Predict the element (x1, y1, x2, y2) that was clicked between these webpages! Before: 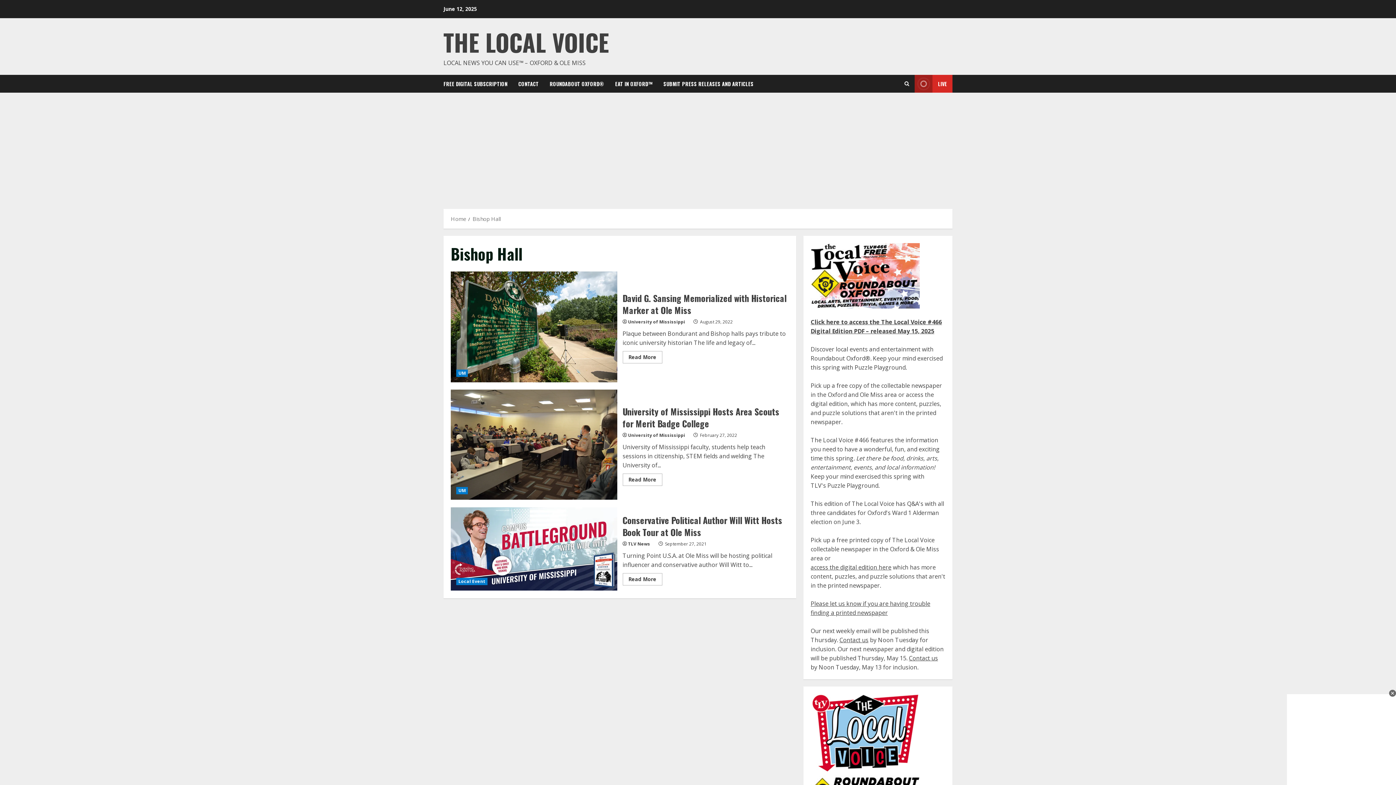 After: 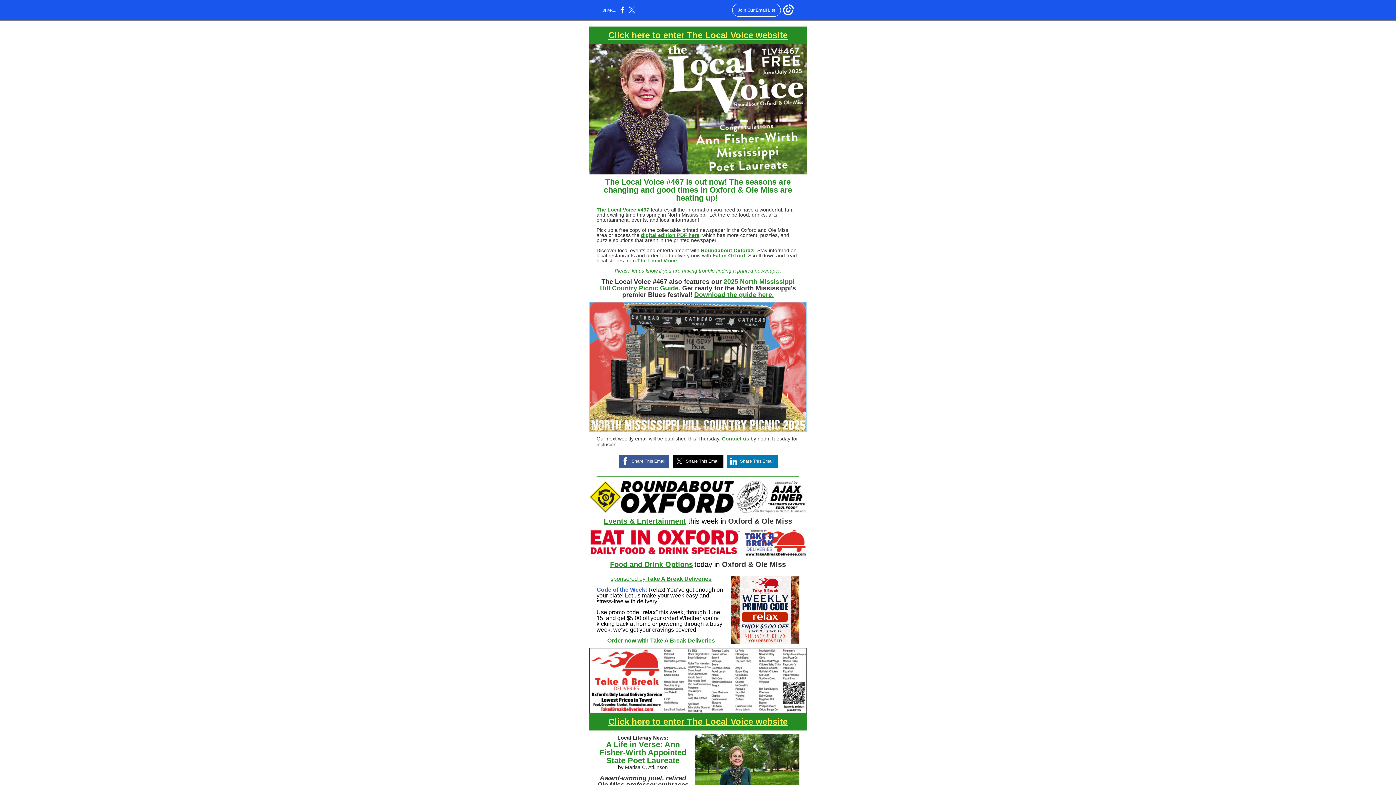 Action: bbox: (810, 728, 920, 736)